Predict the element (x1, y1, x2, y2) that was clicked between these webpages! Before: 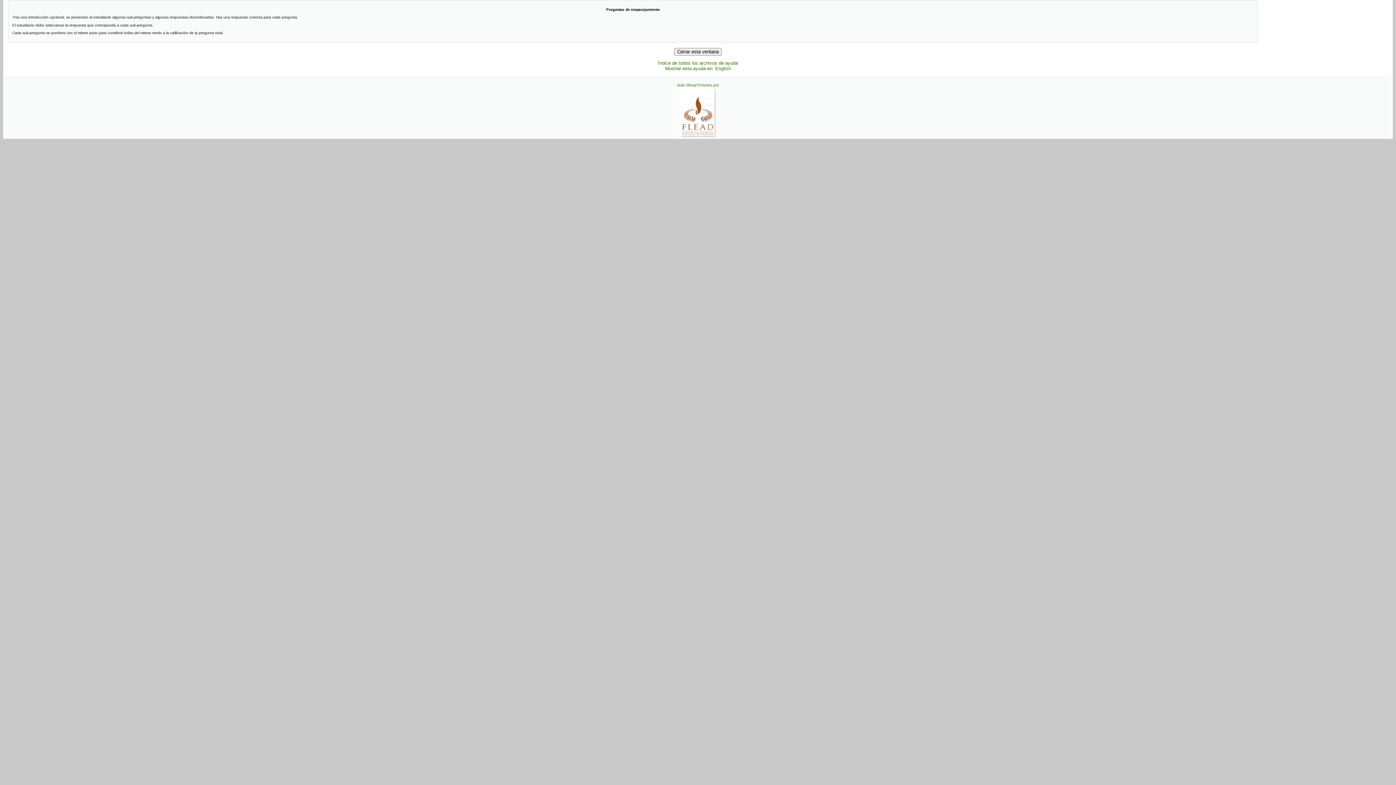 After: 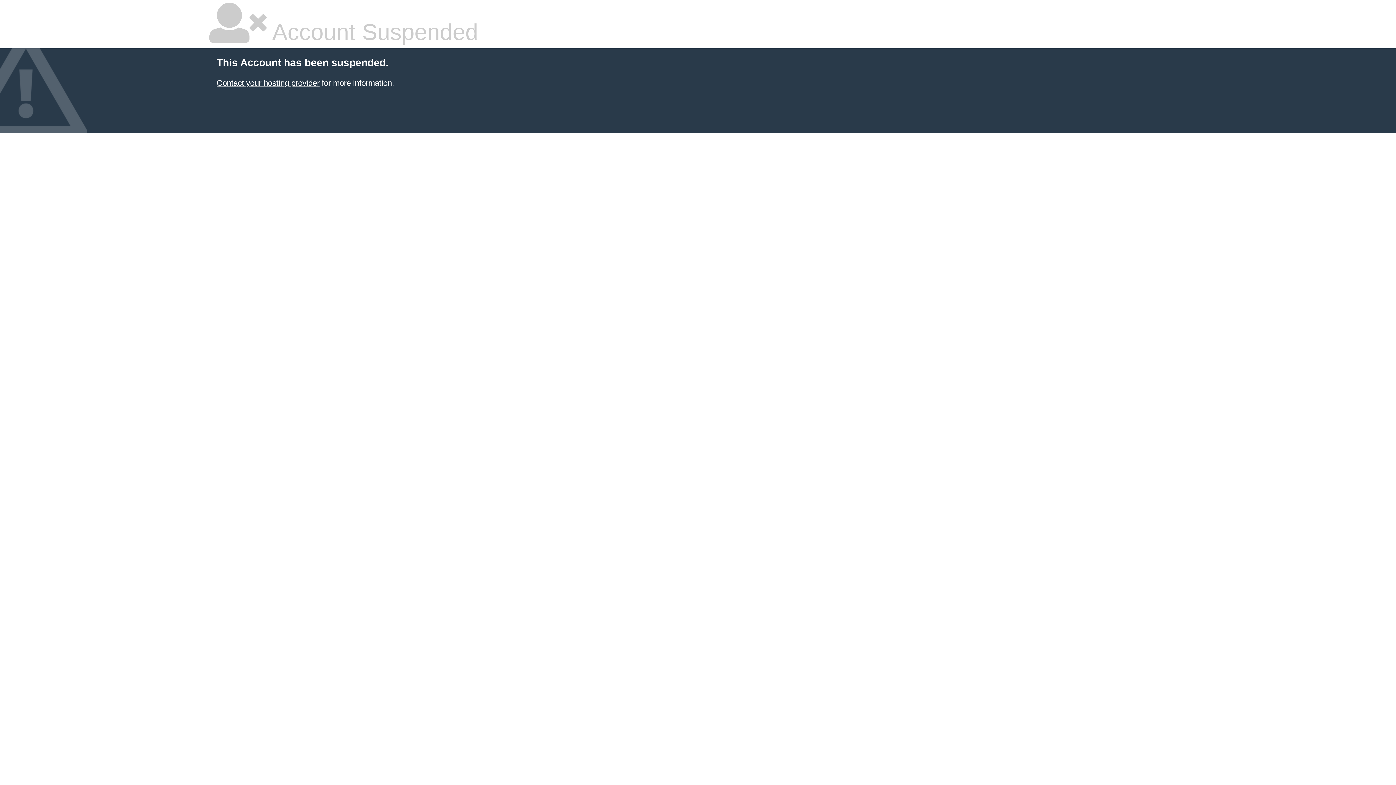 Action: bbox: (677, 82, 719, 87) label: Aula Virtual Provista por